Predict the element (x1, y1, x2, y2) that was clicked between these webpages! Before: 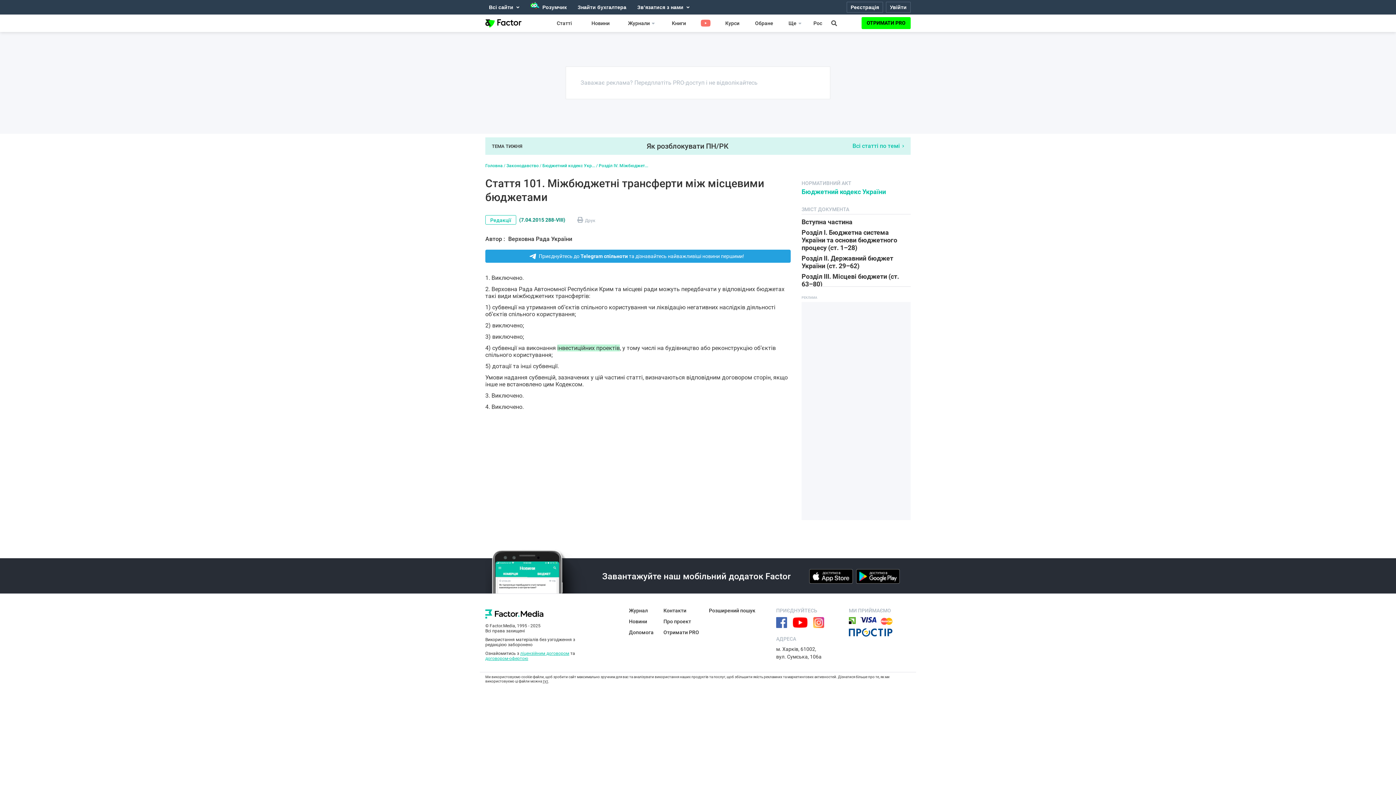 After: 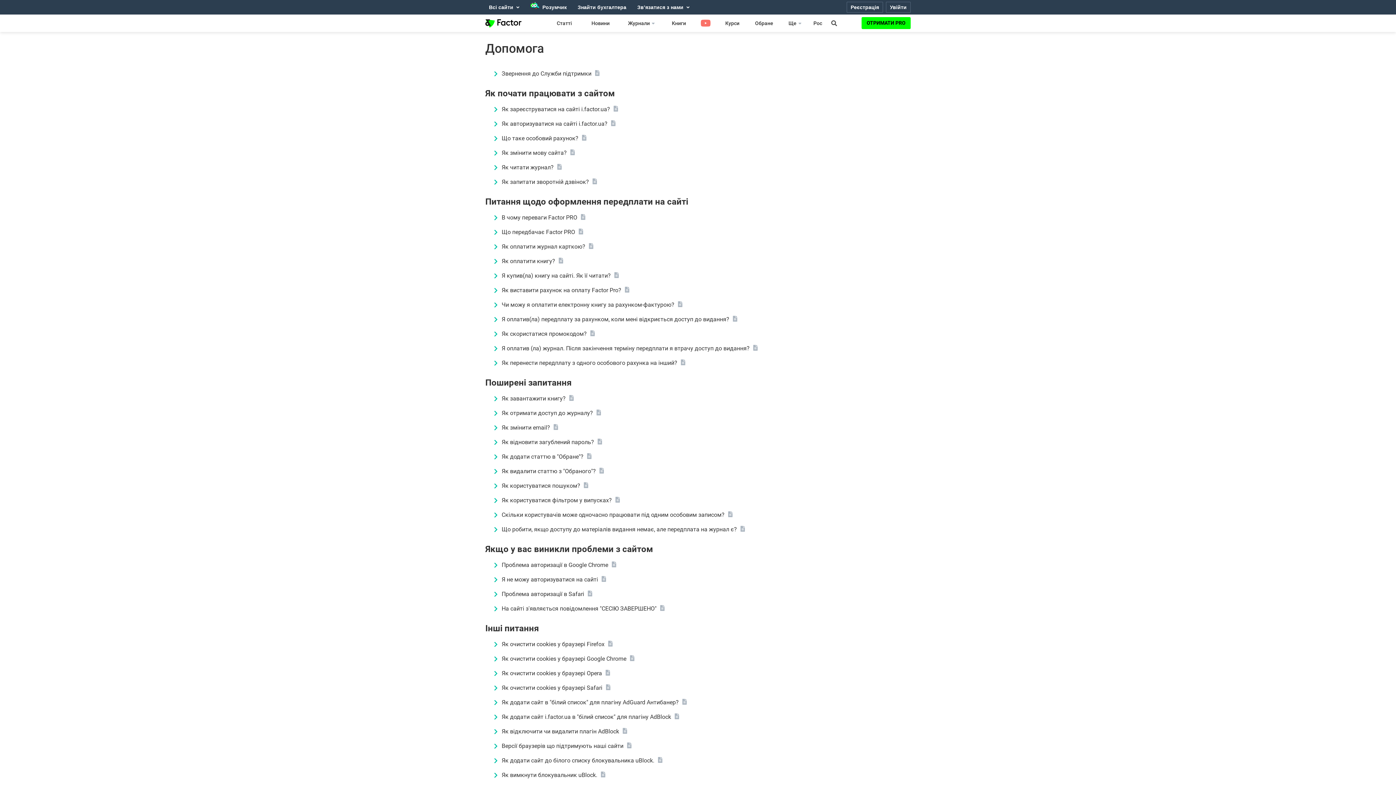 Action: bbox: (629, 629, 653, 635) label: Допомога